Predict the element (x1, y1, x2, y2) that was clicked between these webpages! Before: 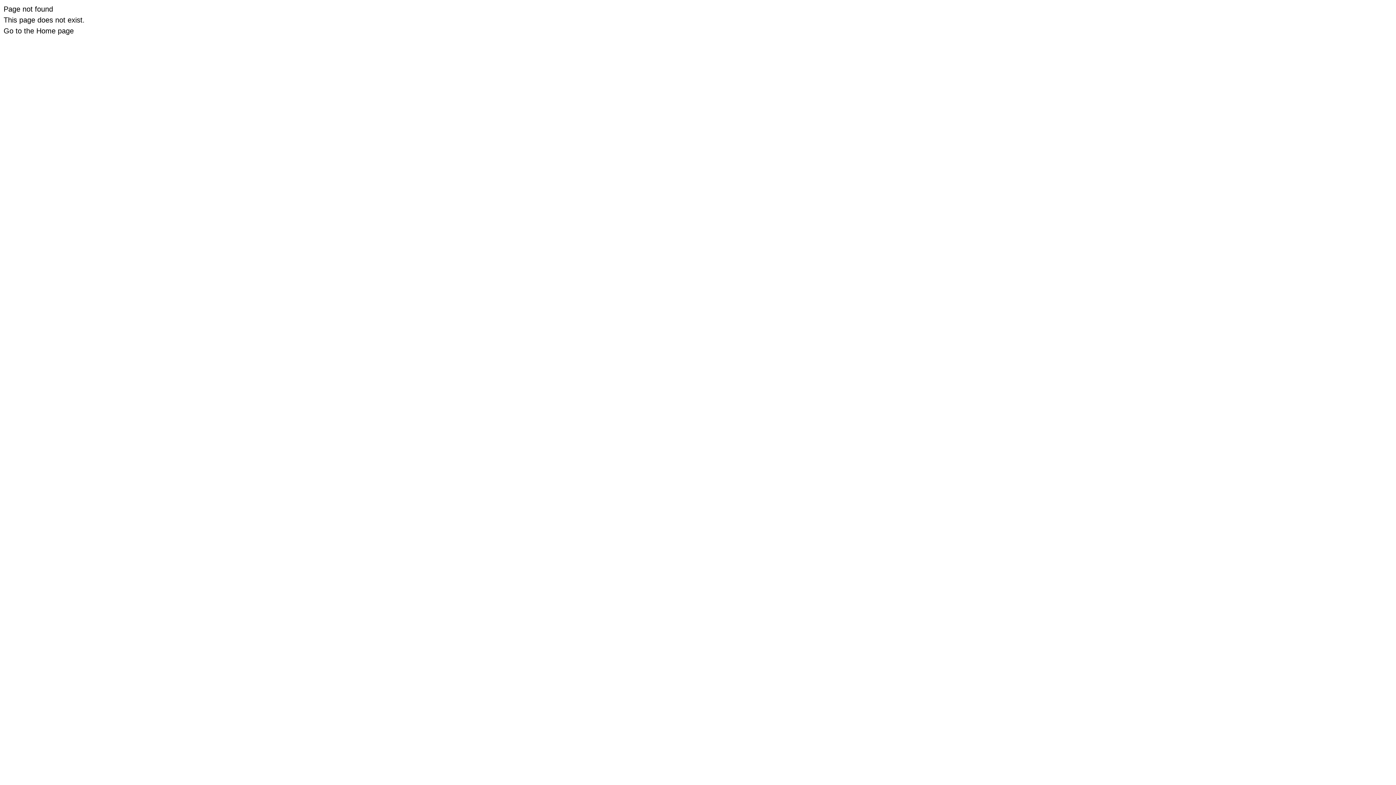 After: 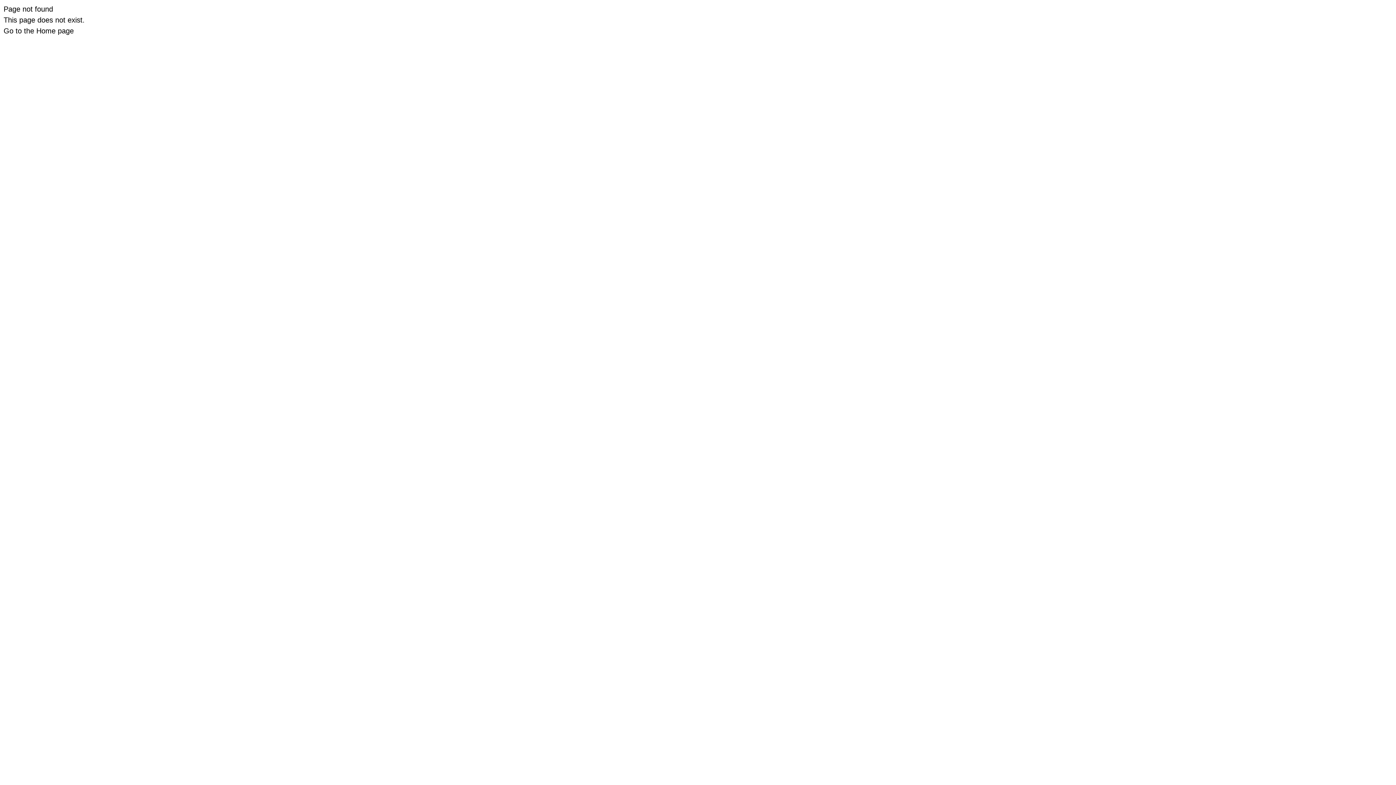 Action: bbox: (3, 26, 73, 34) label: Go to the Home page